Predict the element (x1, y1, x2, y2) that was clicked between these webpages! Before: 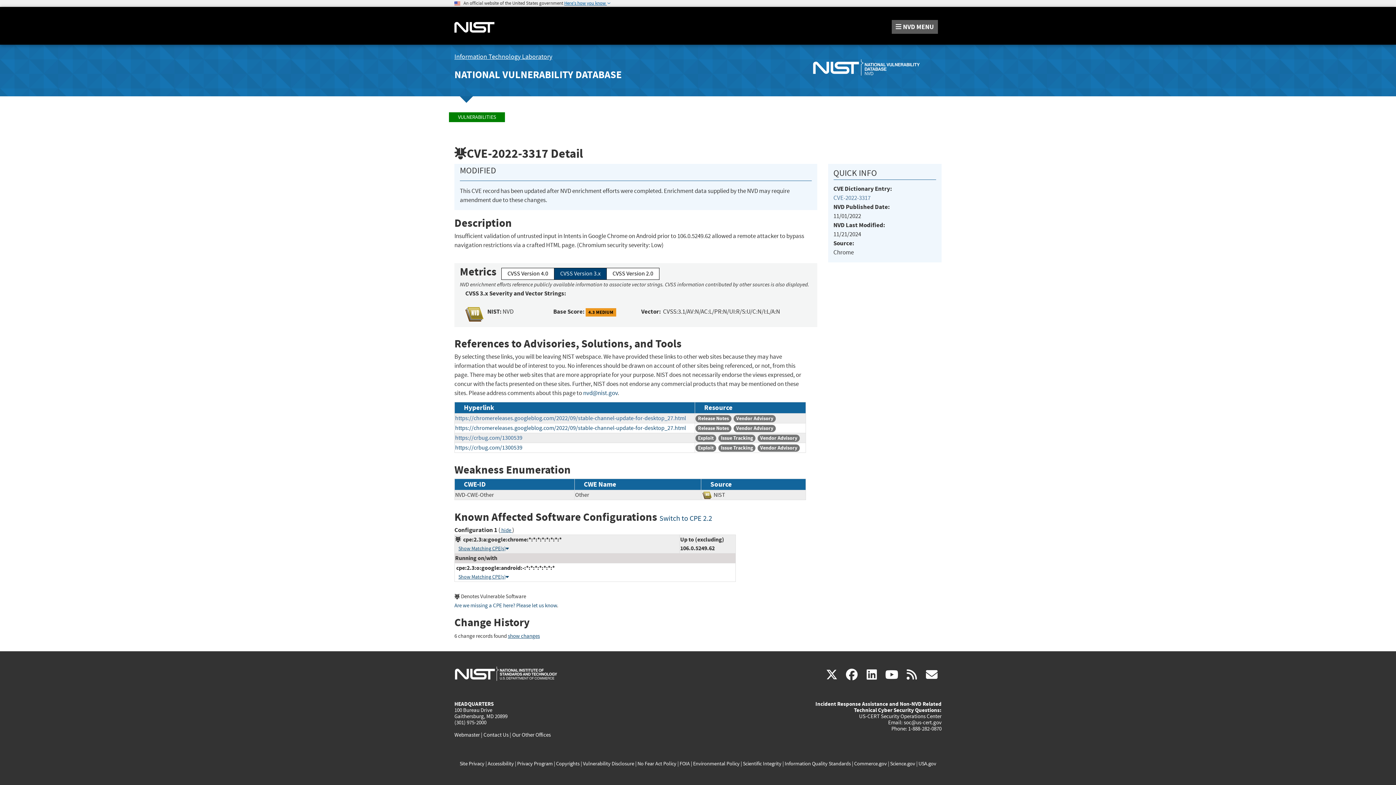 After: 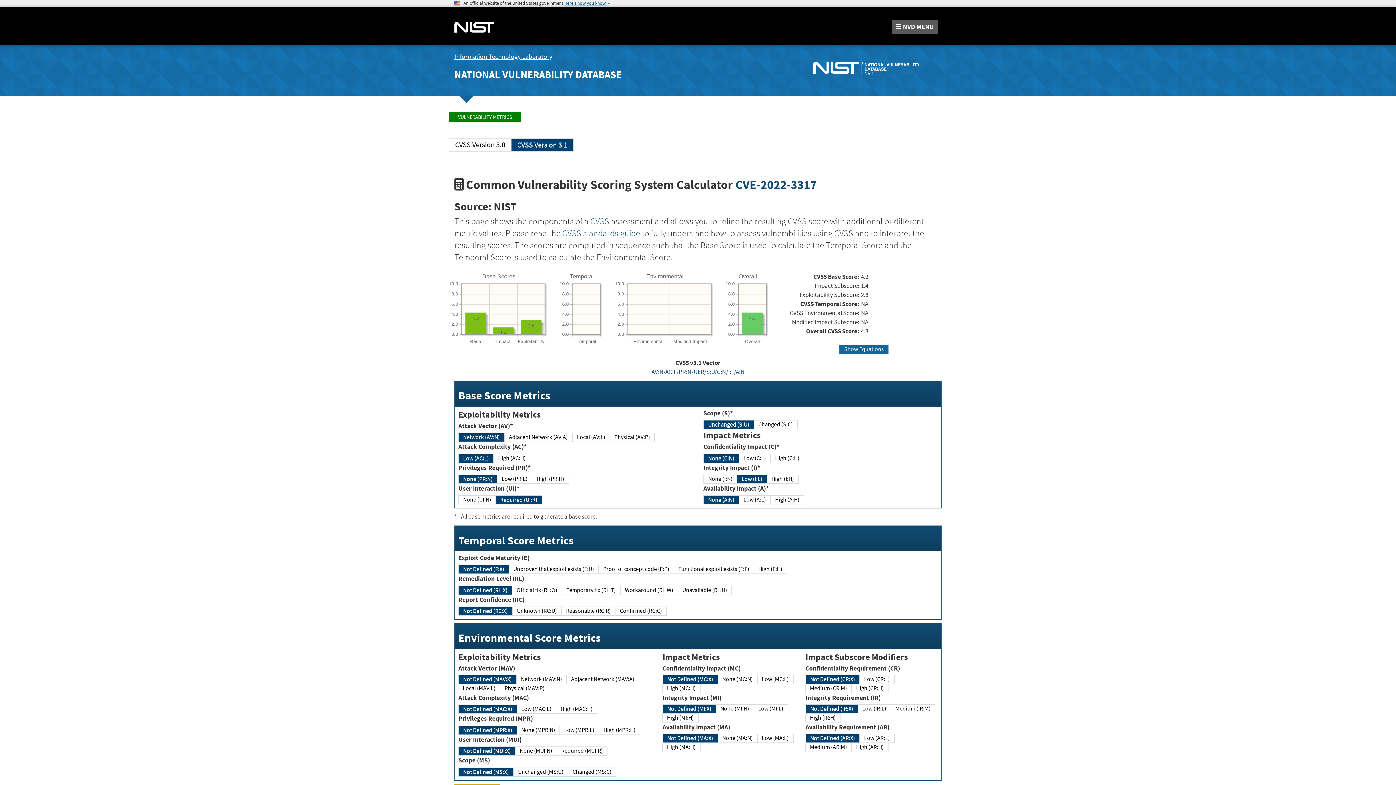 Action: bbox: (585, 308, 616, 316) label: 4.3 MEDIUM